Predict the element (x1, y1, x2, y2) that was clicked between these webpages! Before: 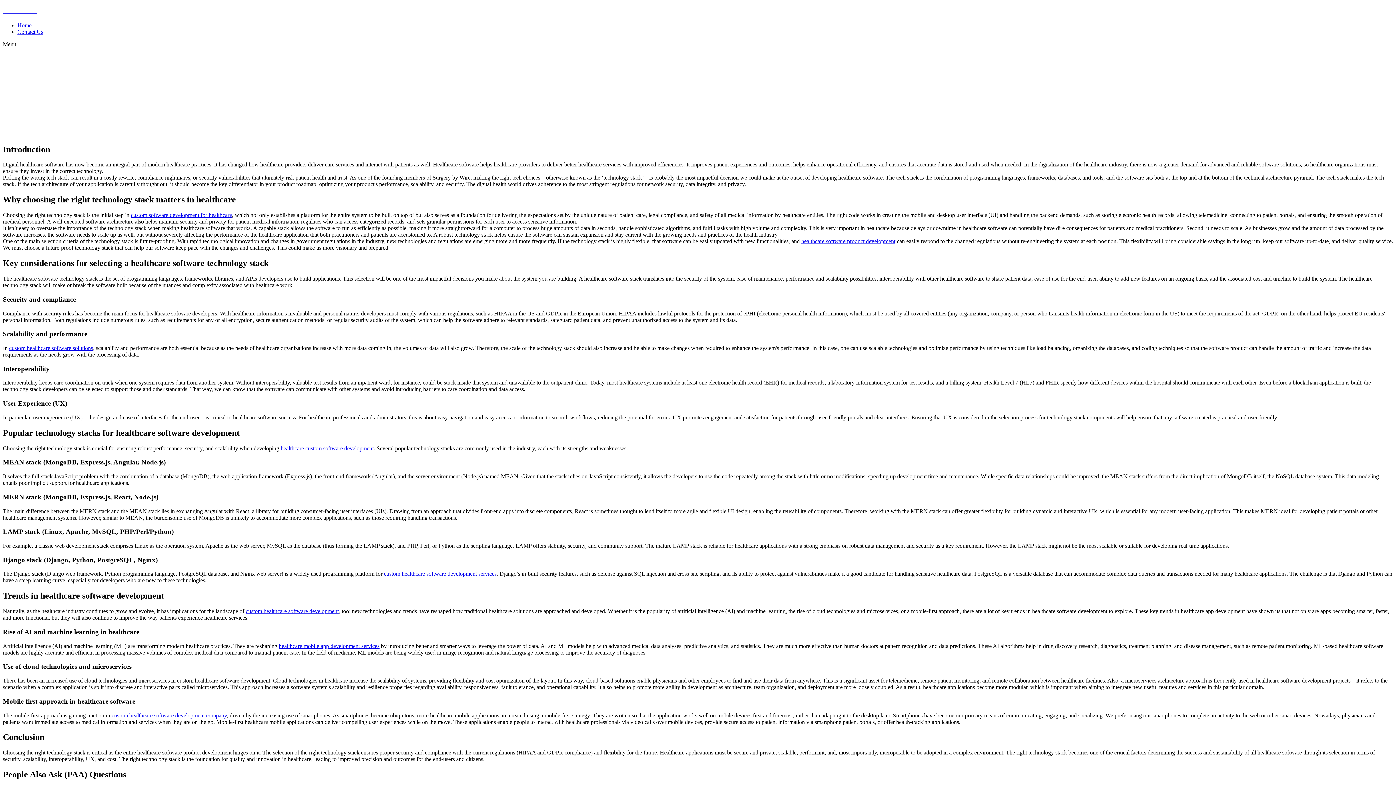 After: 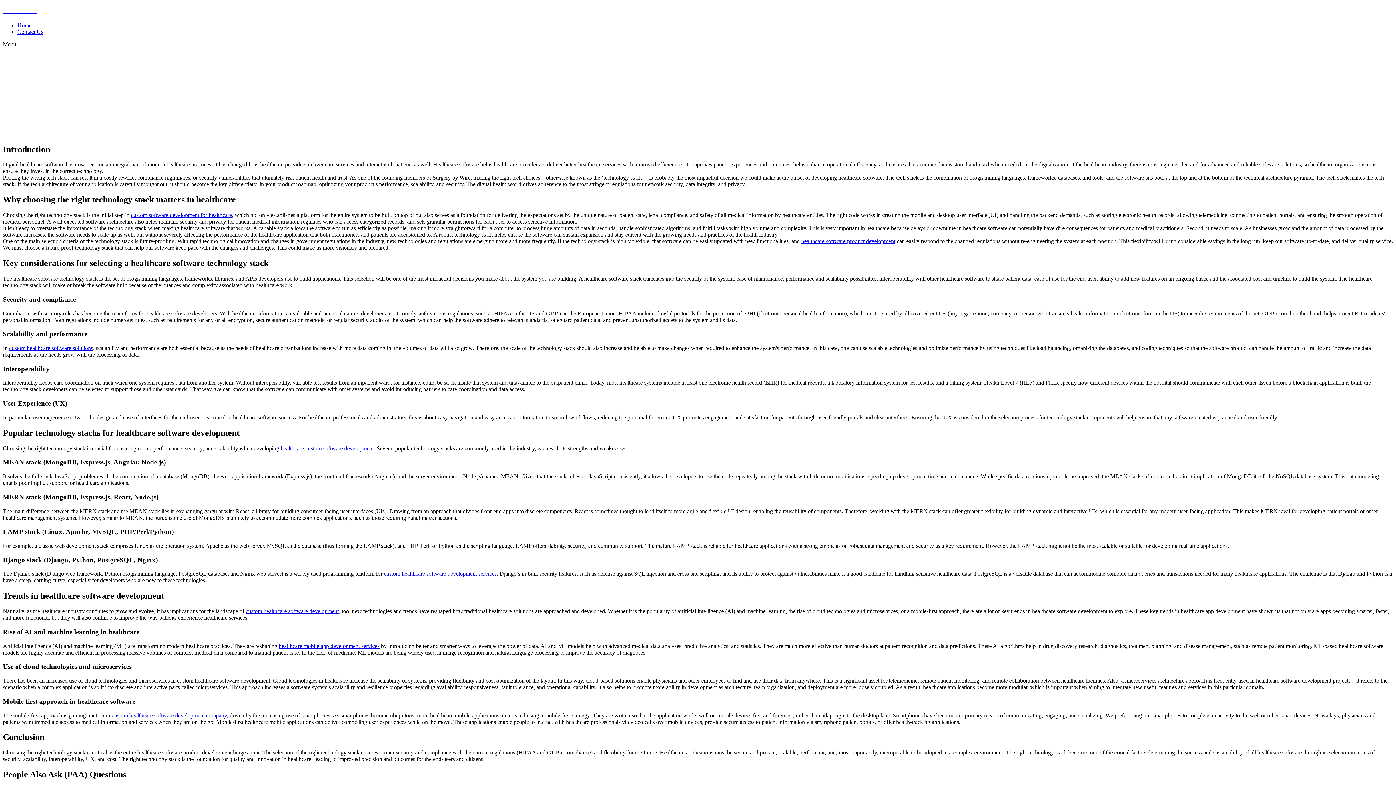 Action: bbox: (384, 571, 496, 577) label: custom healthcare software development services